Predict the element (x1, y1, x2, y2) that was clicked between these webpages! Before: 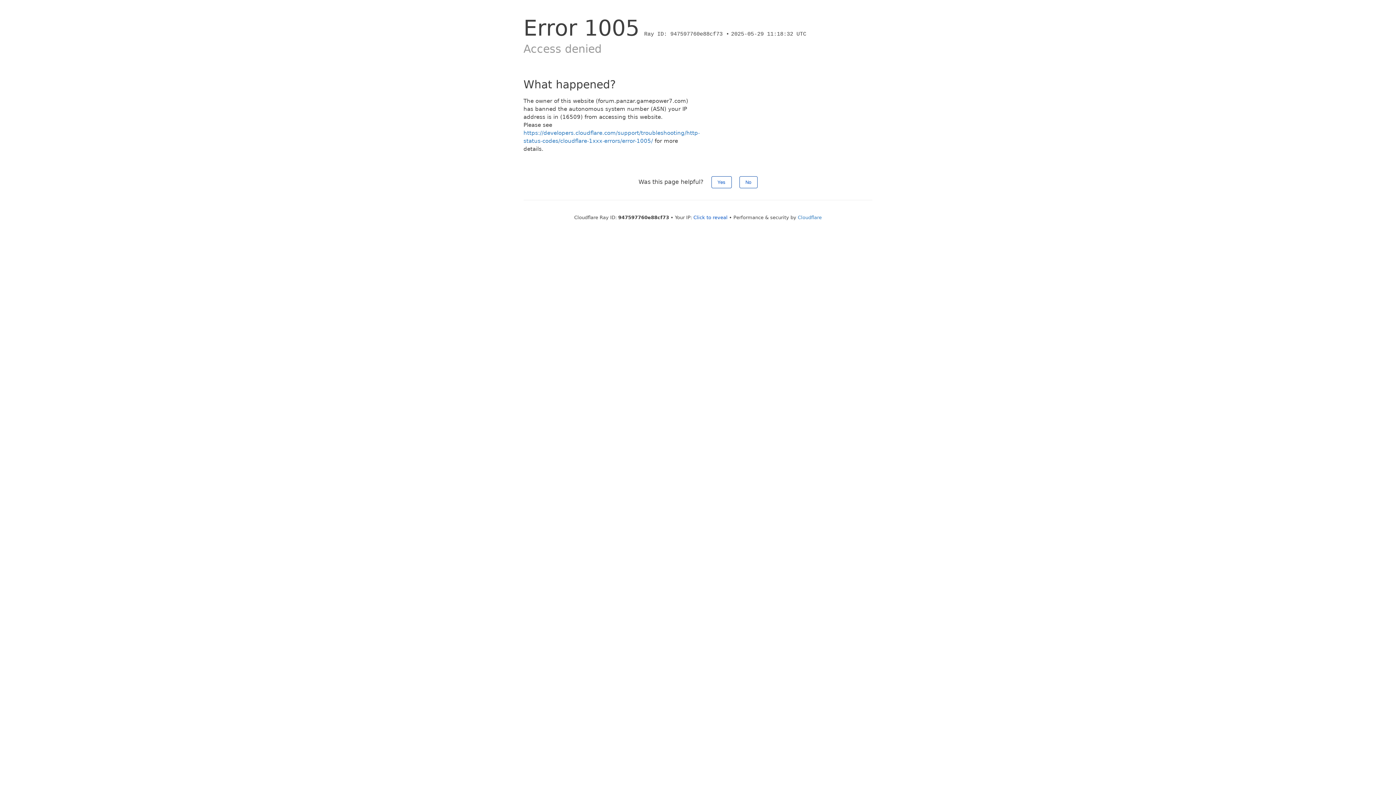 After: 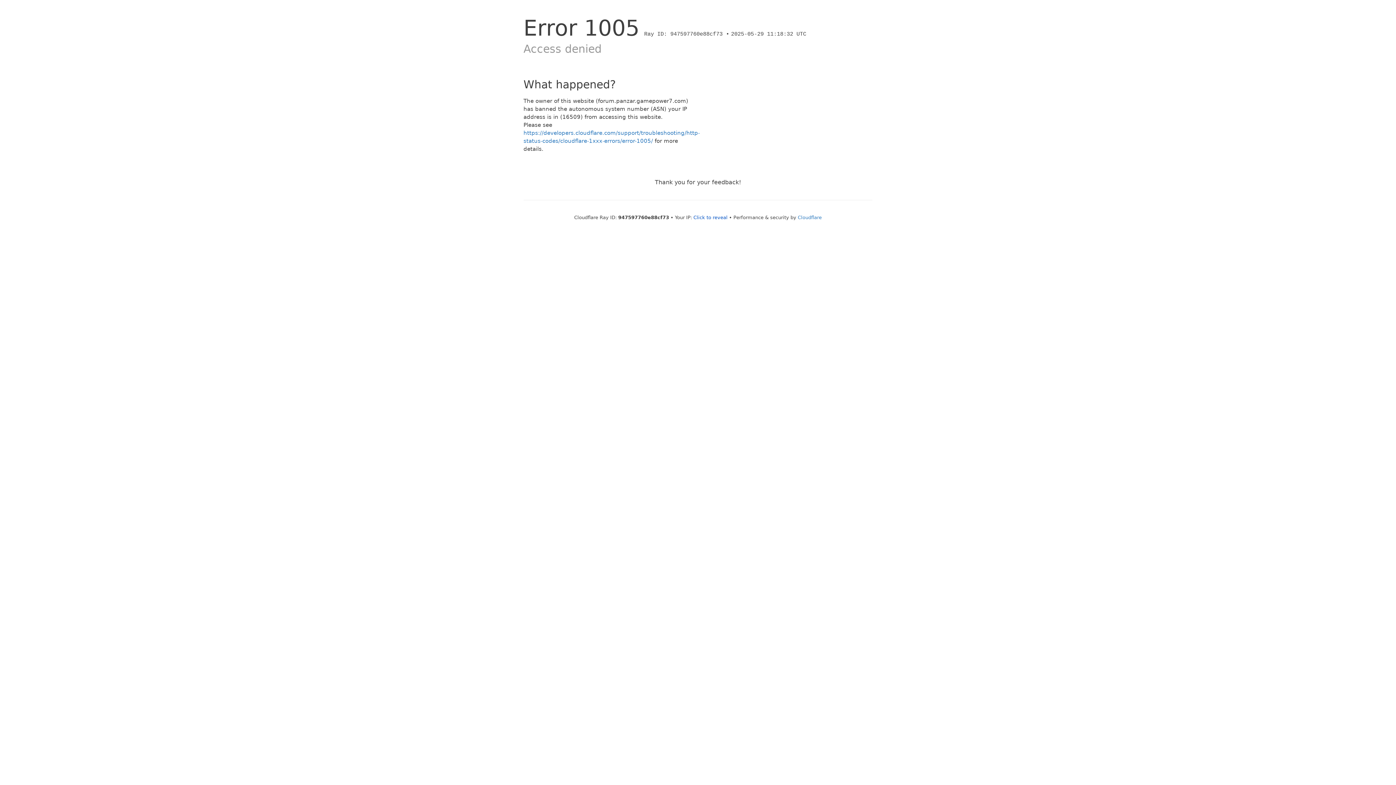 Action: bbox: (711, 176, 731, 188) label: Yes